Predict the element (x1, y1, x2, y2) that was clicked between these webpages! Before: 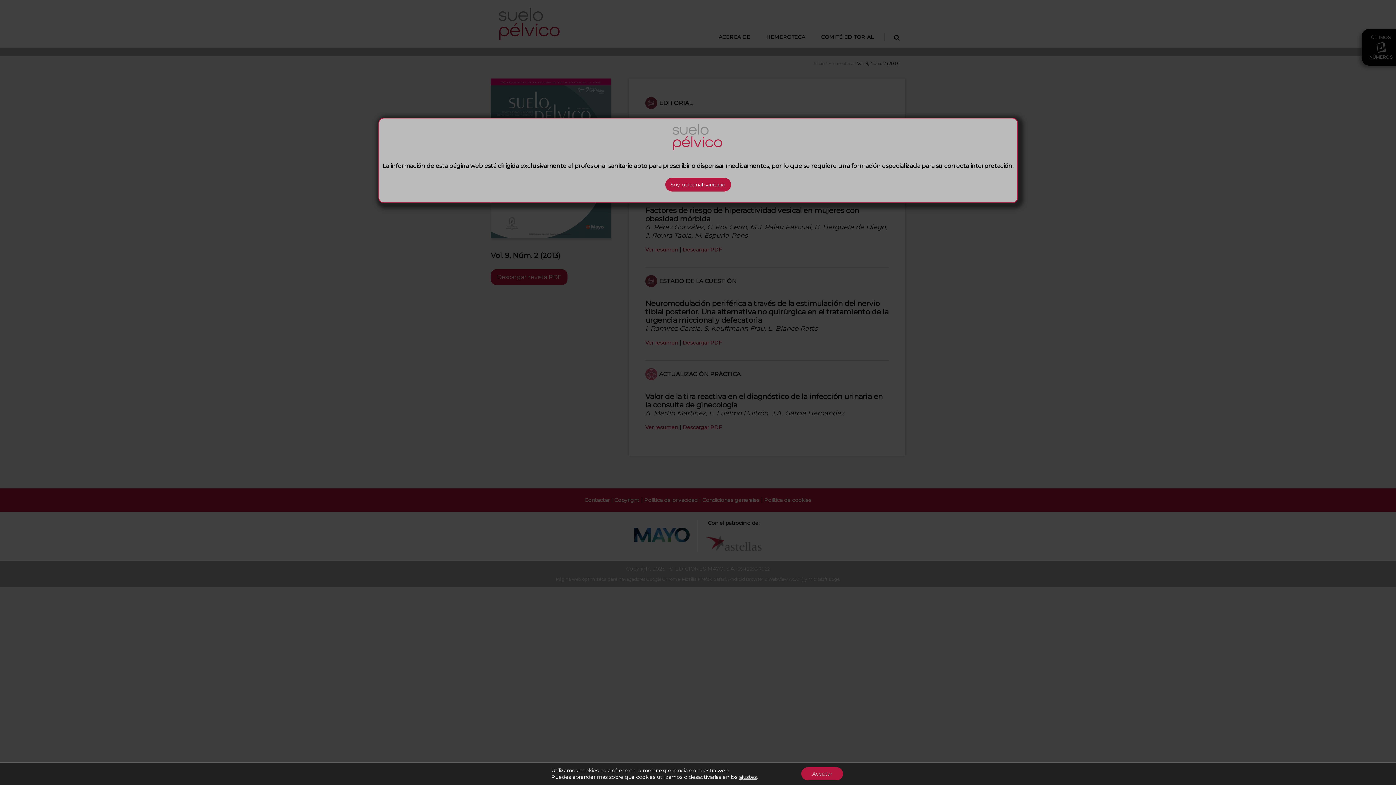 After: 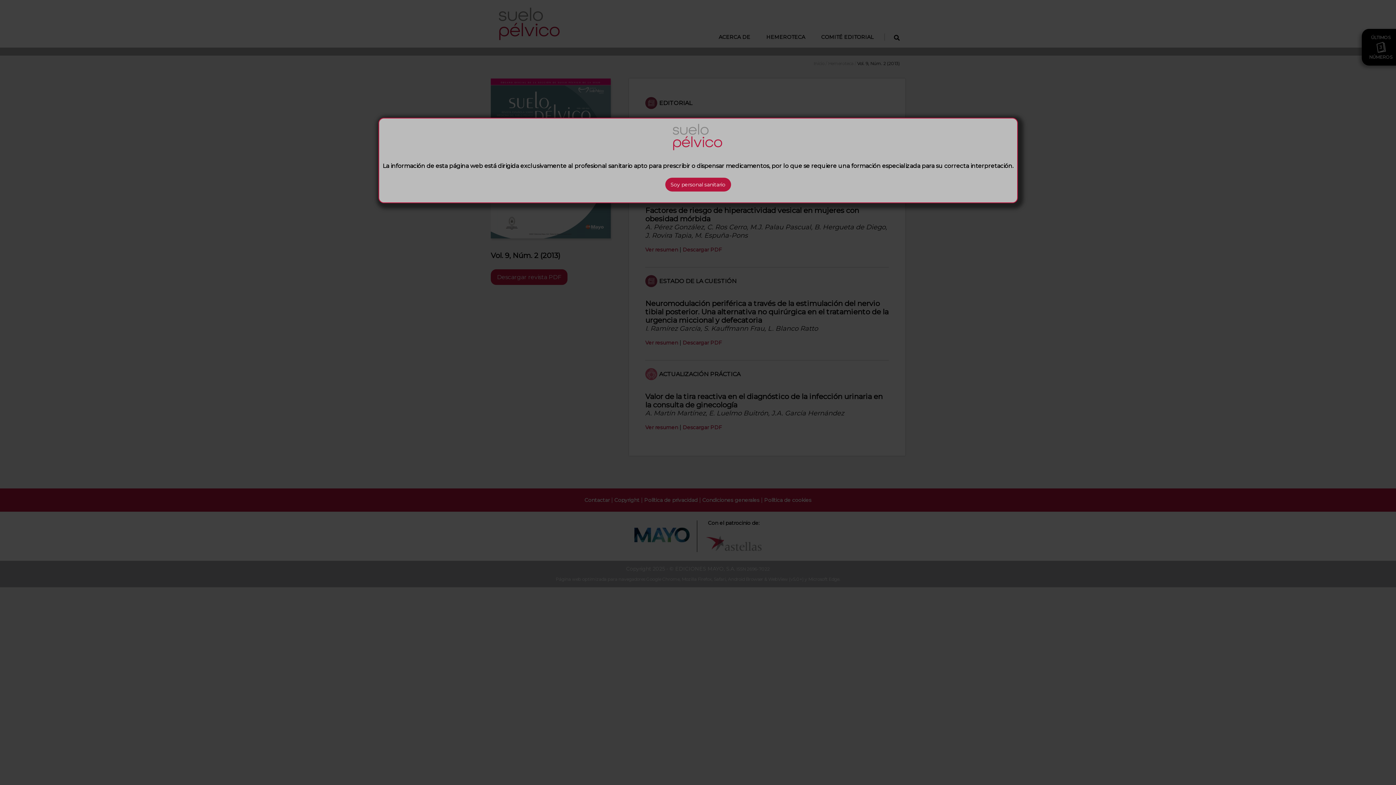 Action: bbox: (801, 767, 843, 780) label: Aceptar